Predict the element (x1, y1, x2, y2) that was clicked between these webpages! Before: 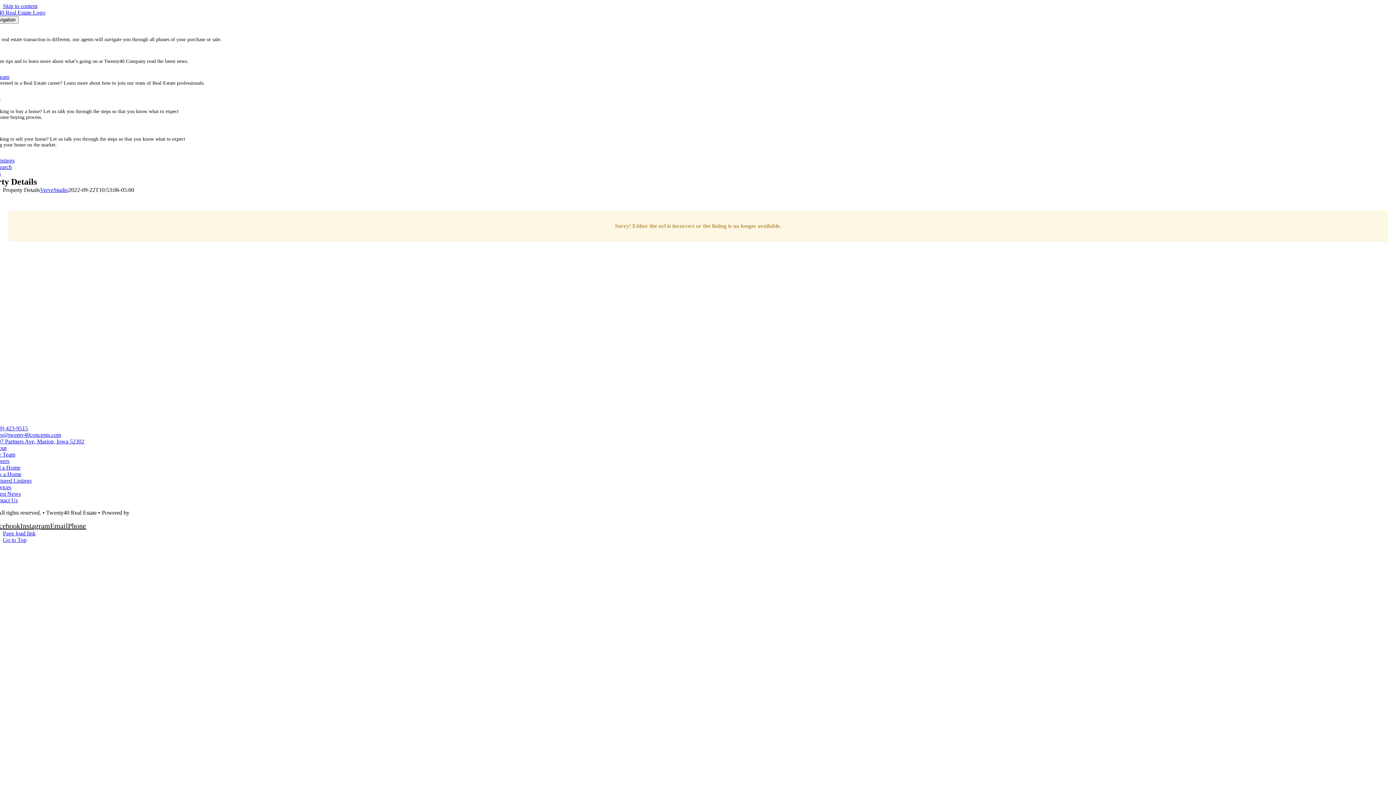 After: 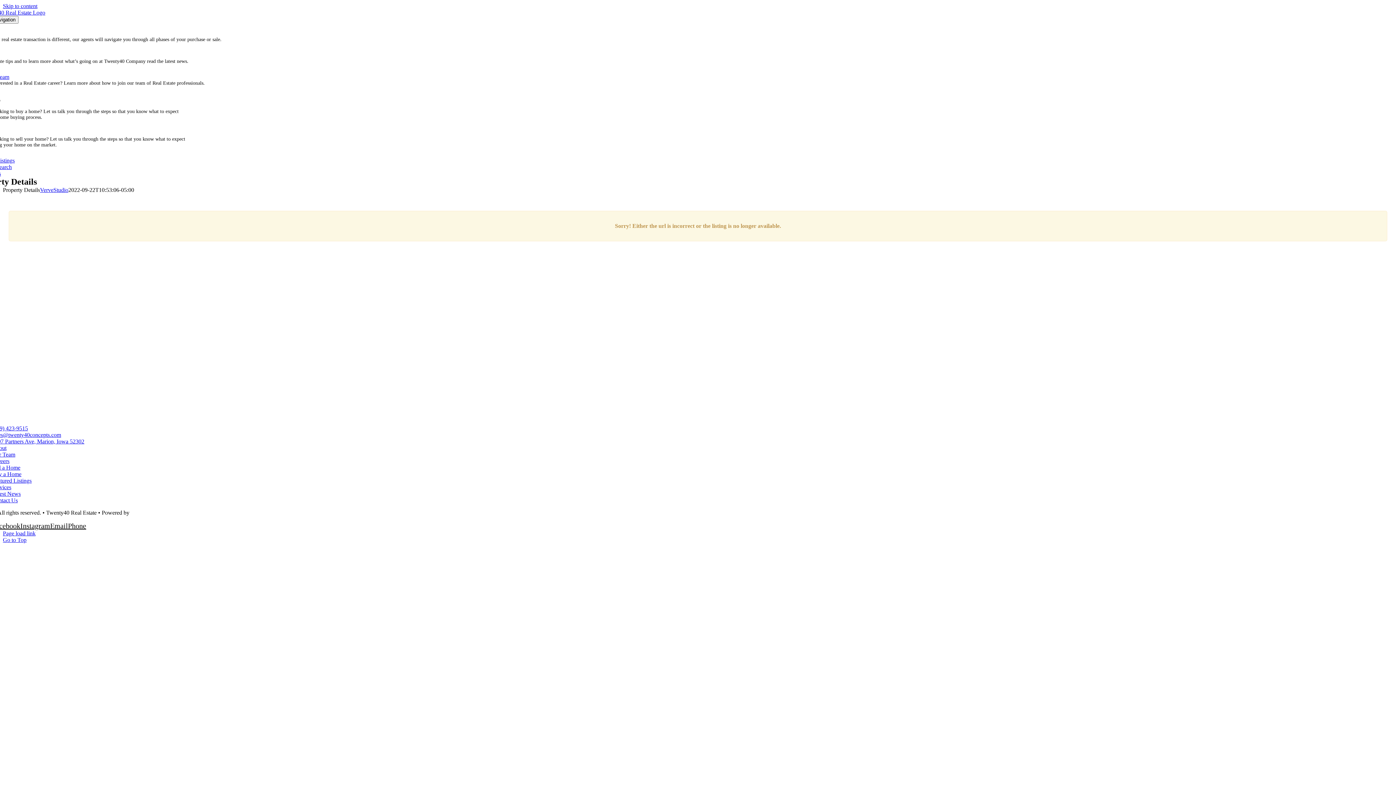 Action: bbox: (2, 2, 37, 9) label: Skip to content